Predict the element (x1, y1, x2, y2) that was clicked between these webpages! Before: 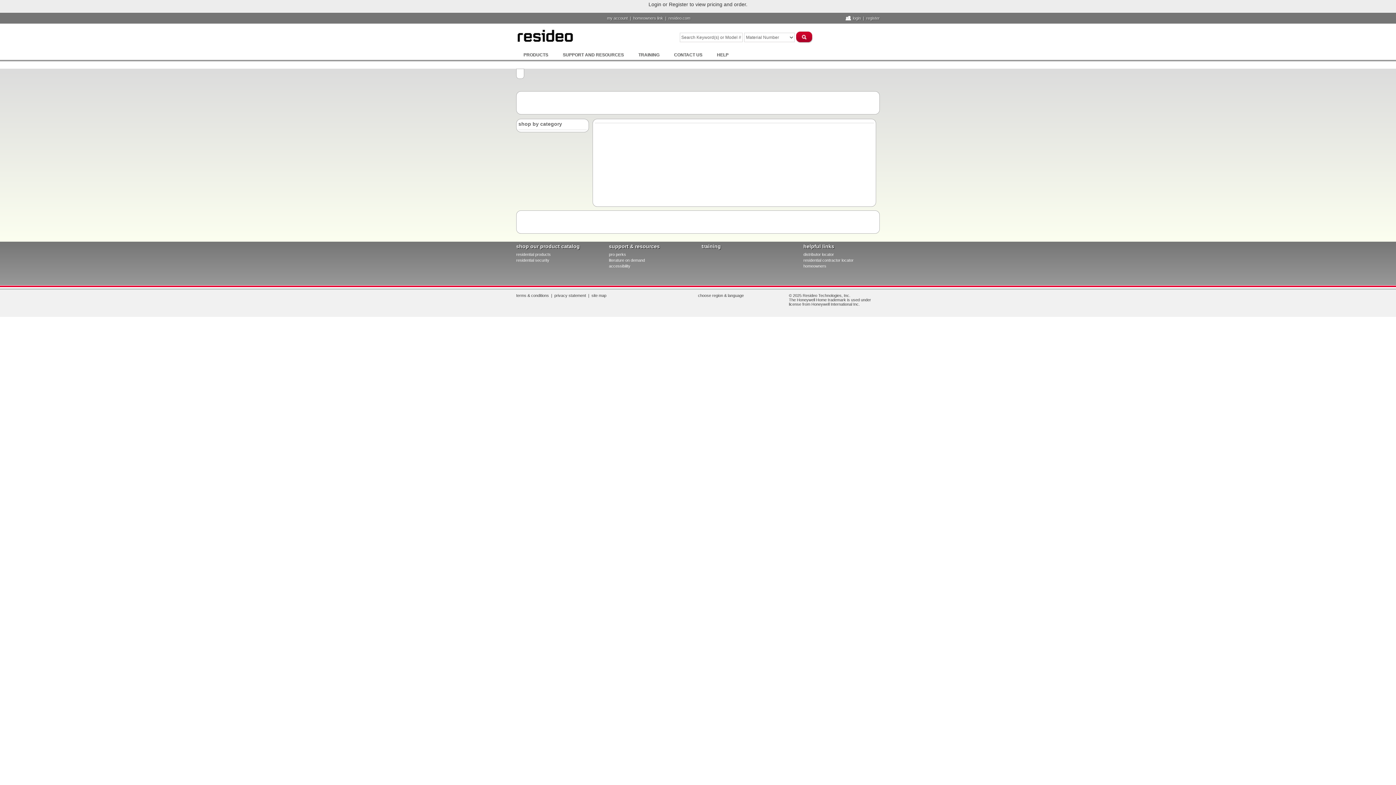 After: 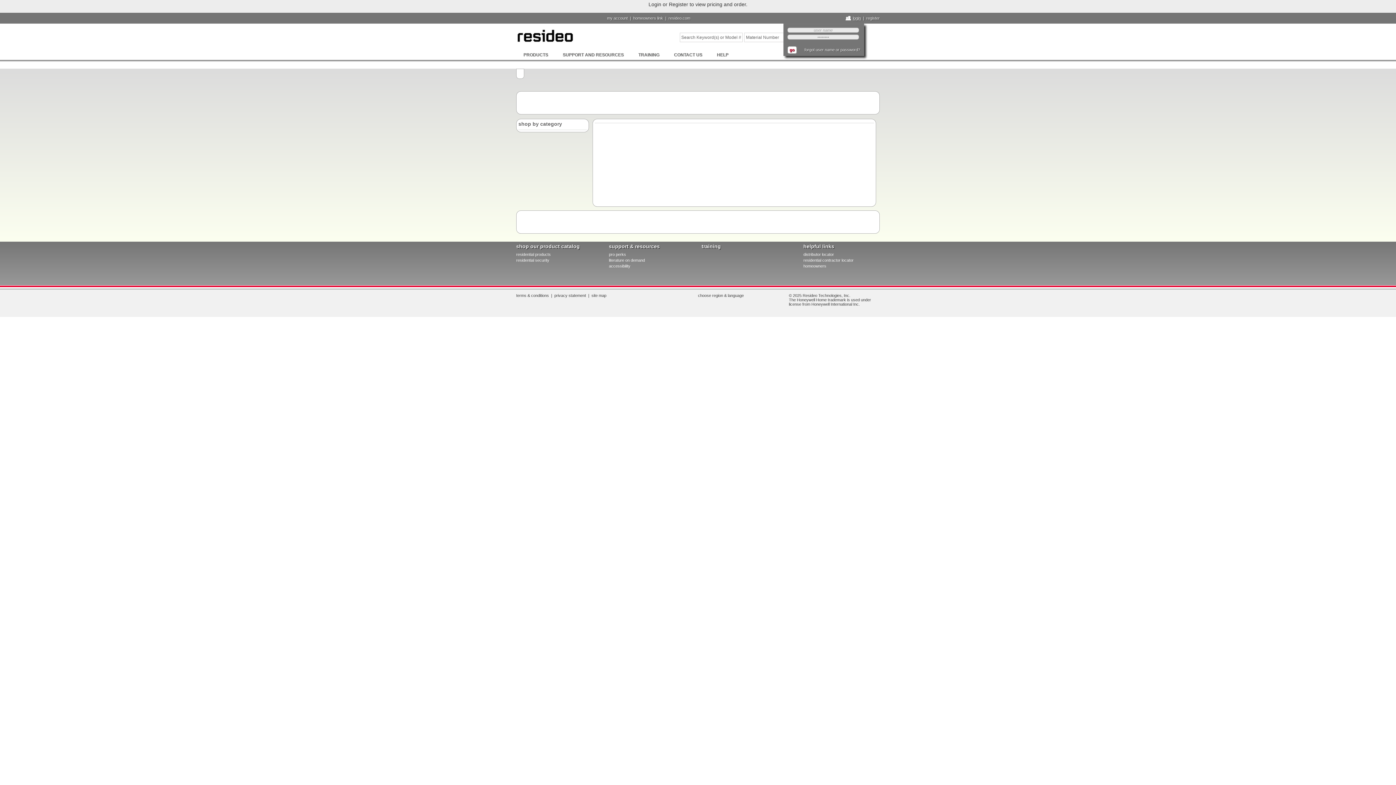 Action: label: login bbox: (845, 16, 861, 20)